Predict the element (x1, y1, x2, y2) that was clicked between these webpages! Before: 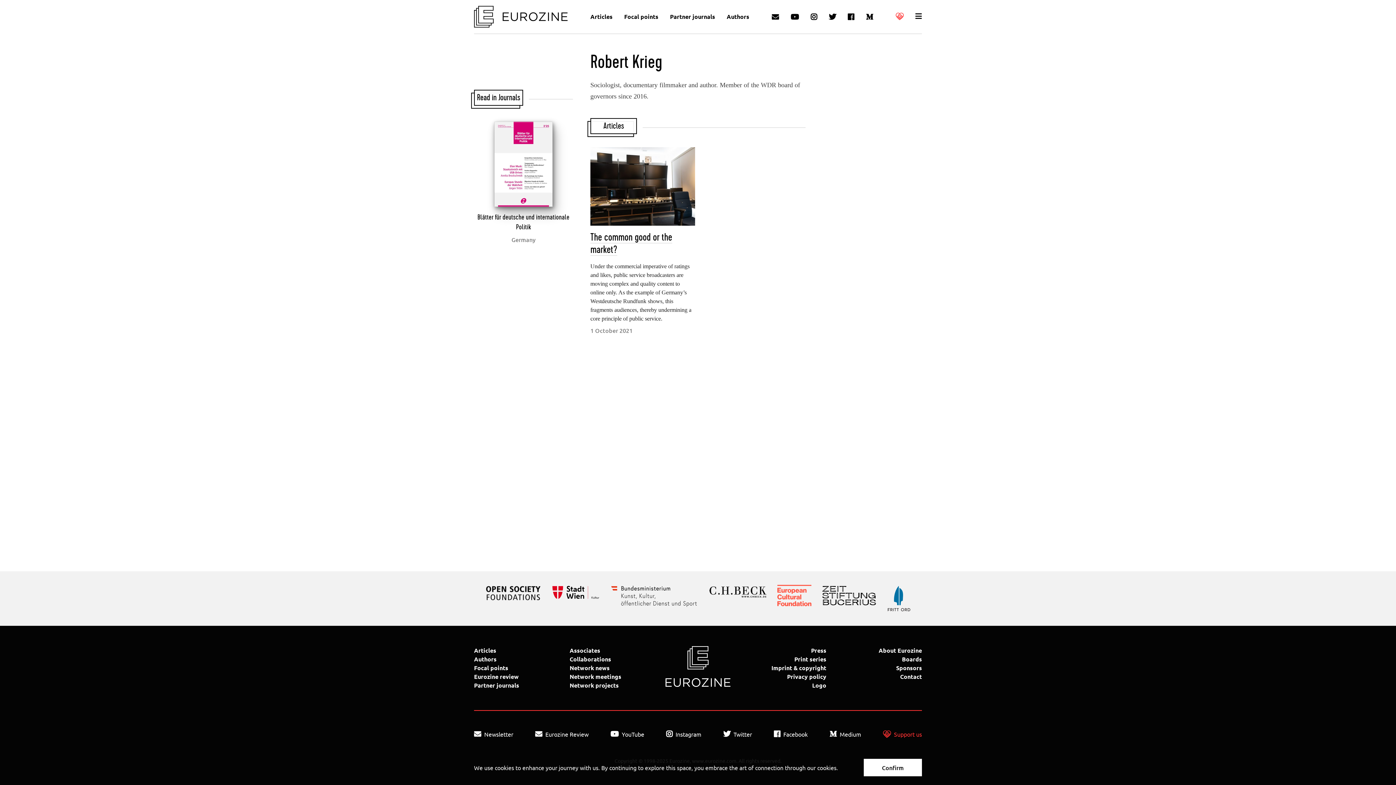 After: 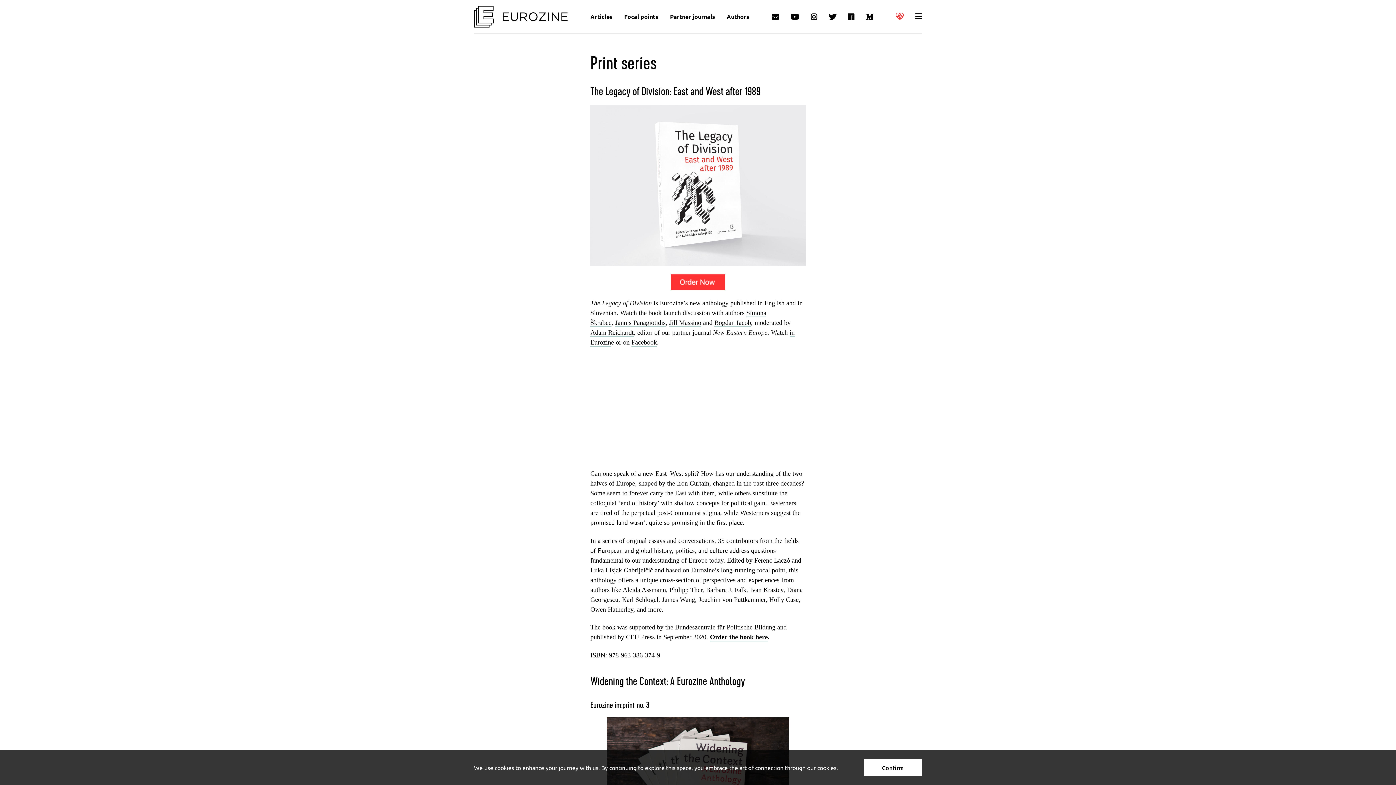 Action: label: Print series bbox: (794, 655, 826, 663)